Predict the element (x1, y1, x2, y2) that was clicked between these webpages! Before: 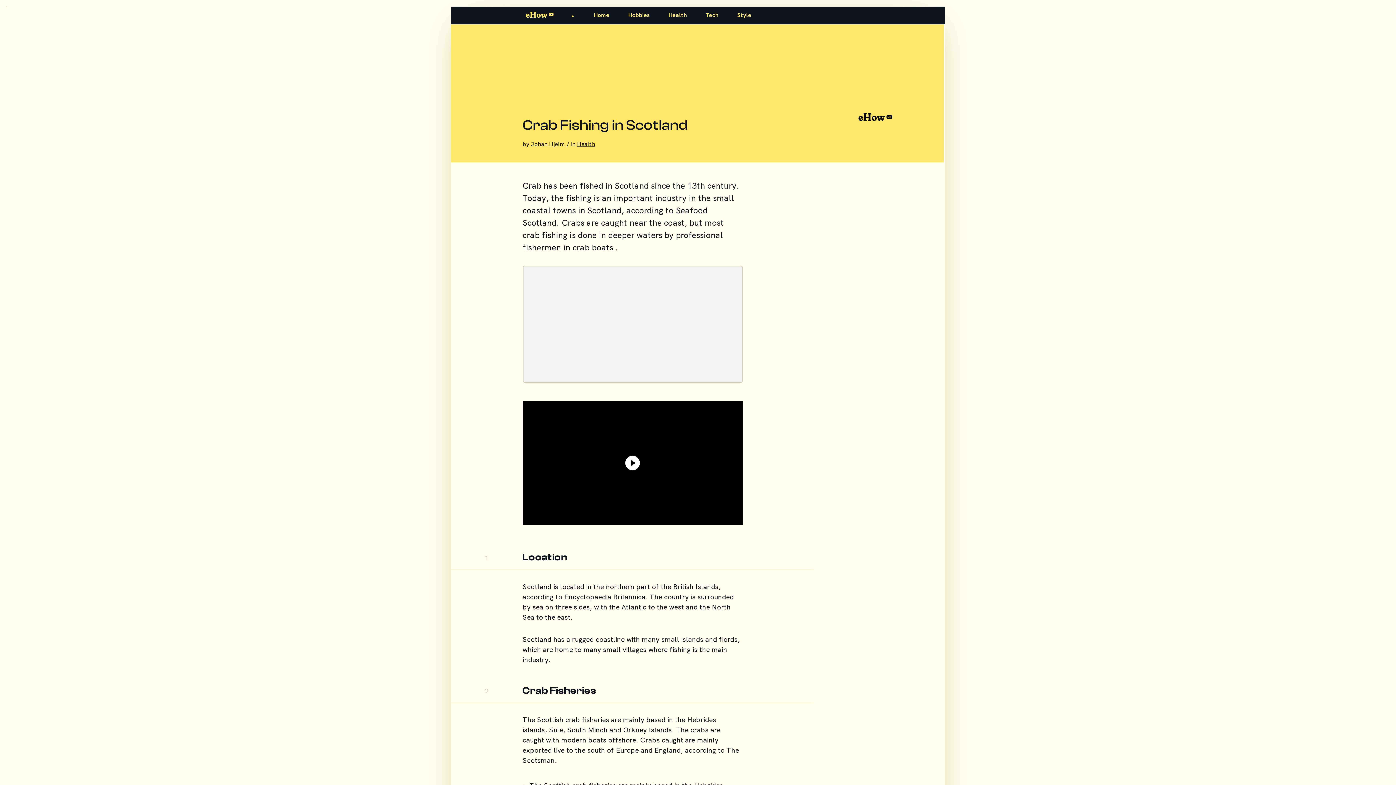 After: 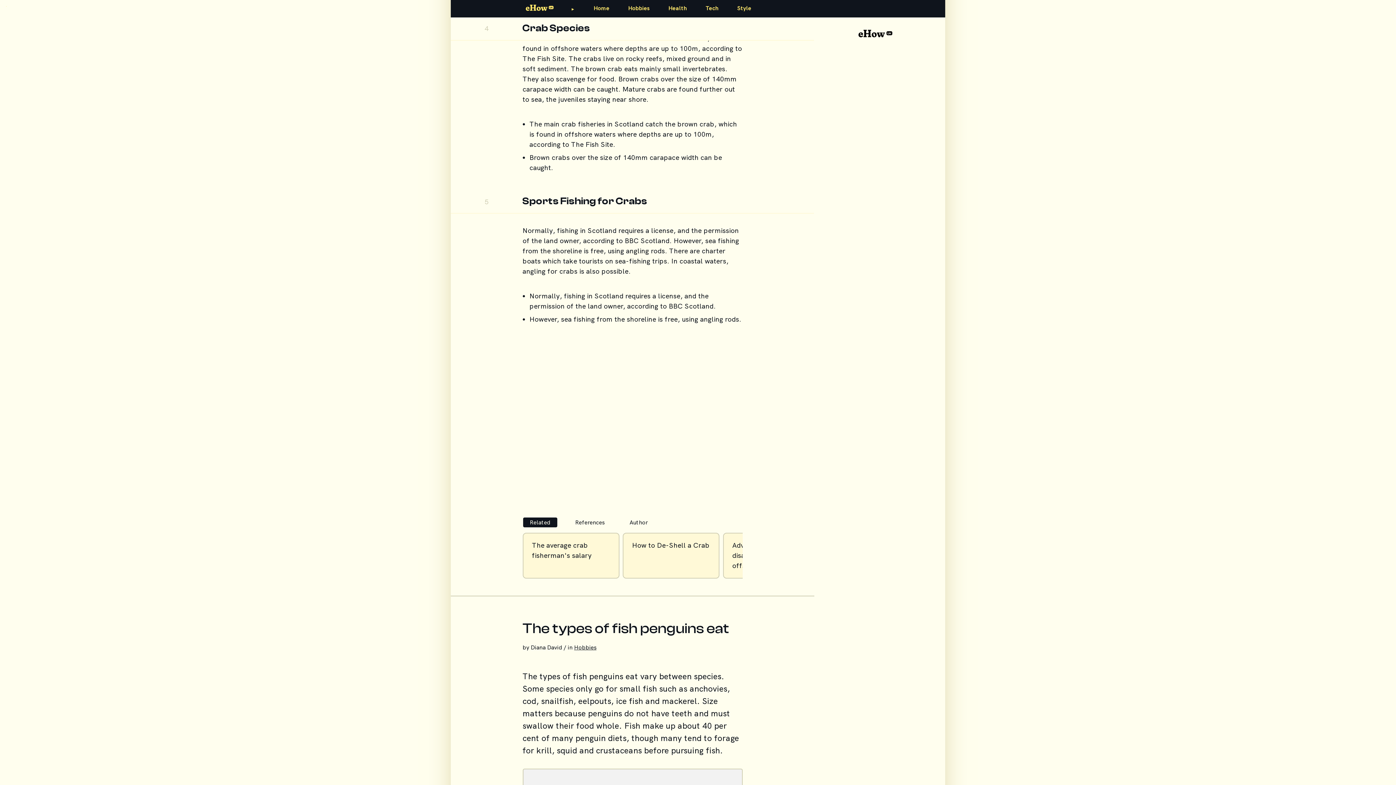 Action: bbox: (6, 6, 6, 6) label: SKIP TO SITE INDEX